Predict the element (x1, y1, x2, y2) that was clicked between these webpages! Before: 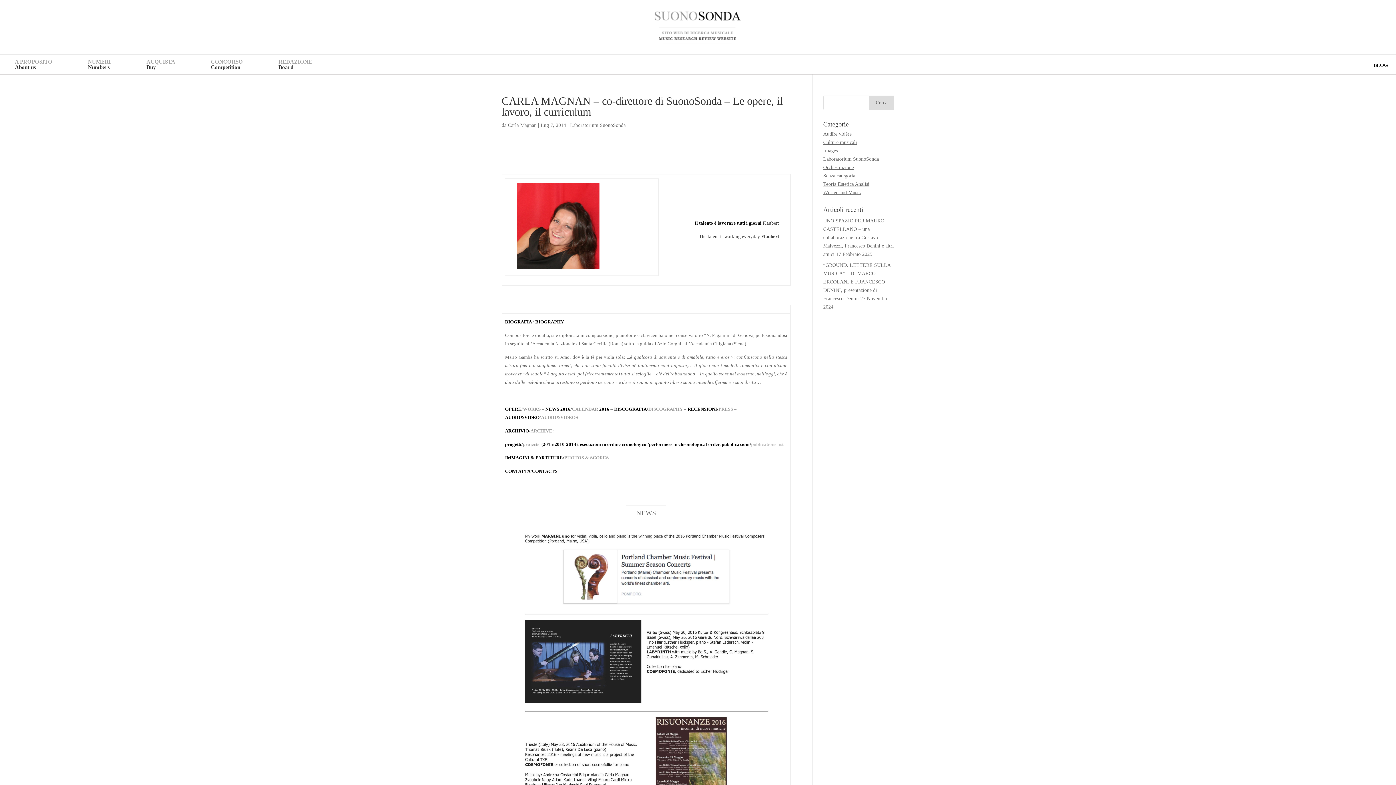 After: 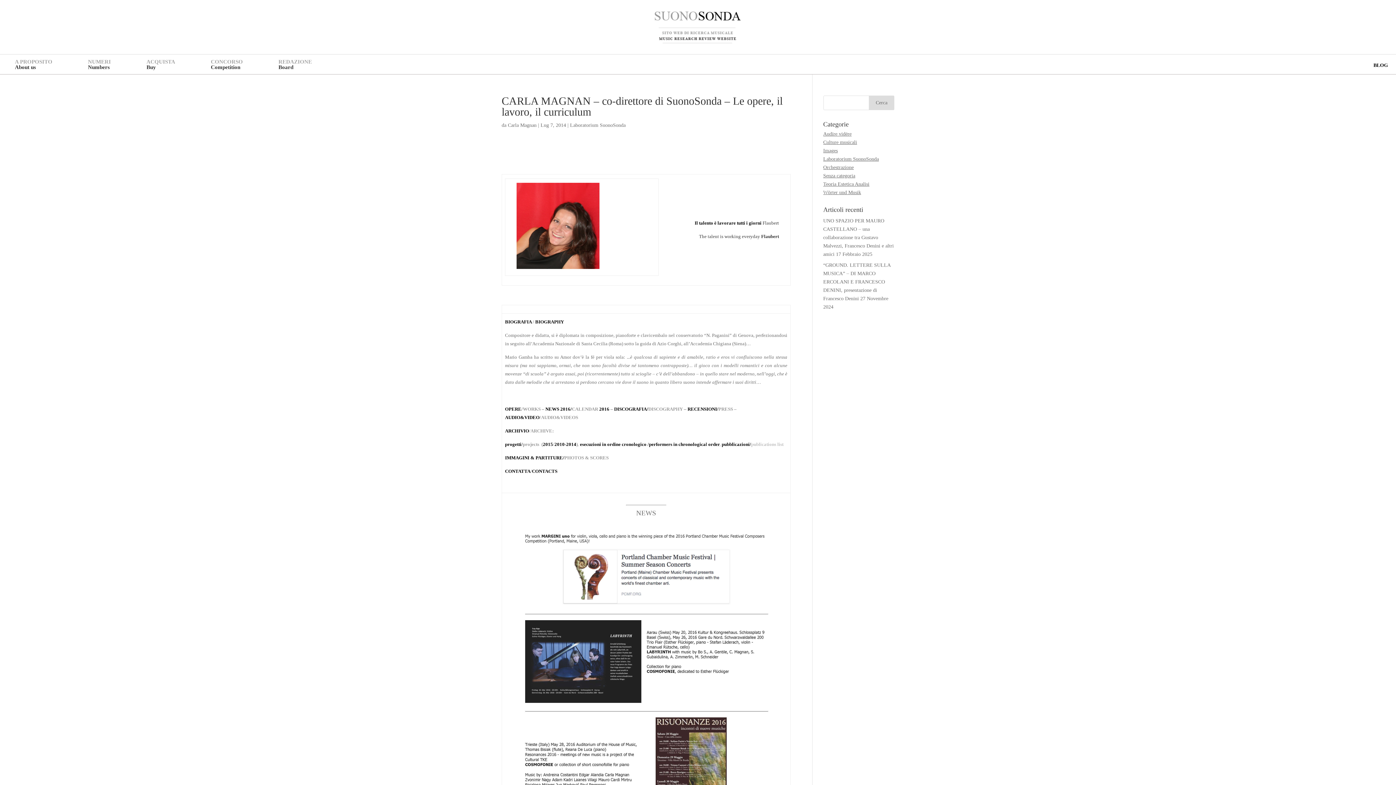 Action: bbox: (721, 441, 783, 447) label: pubblicazioni/publications list